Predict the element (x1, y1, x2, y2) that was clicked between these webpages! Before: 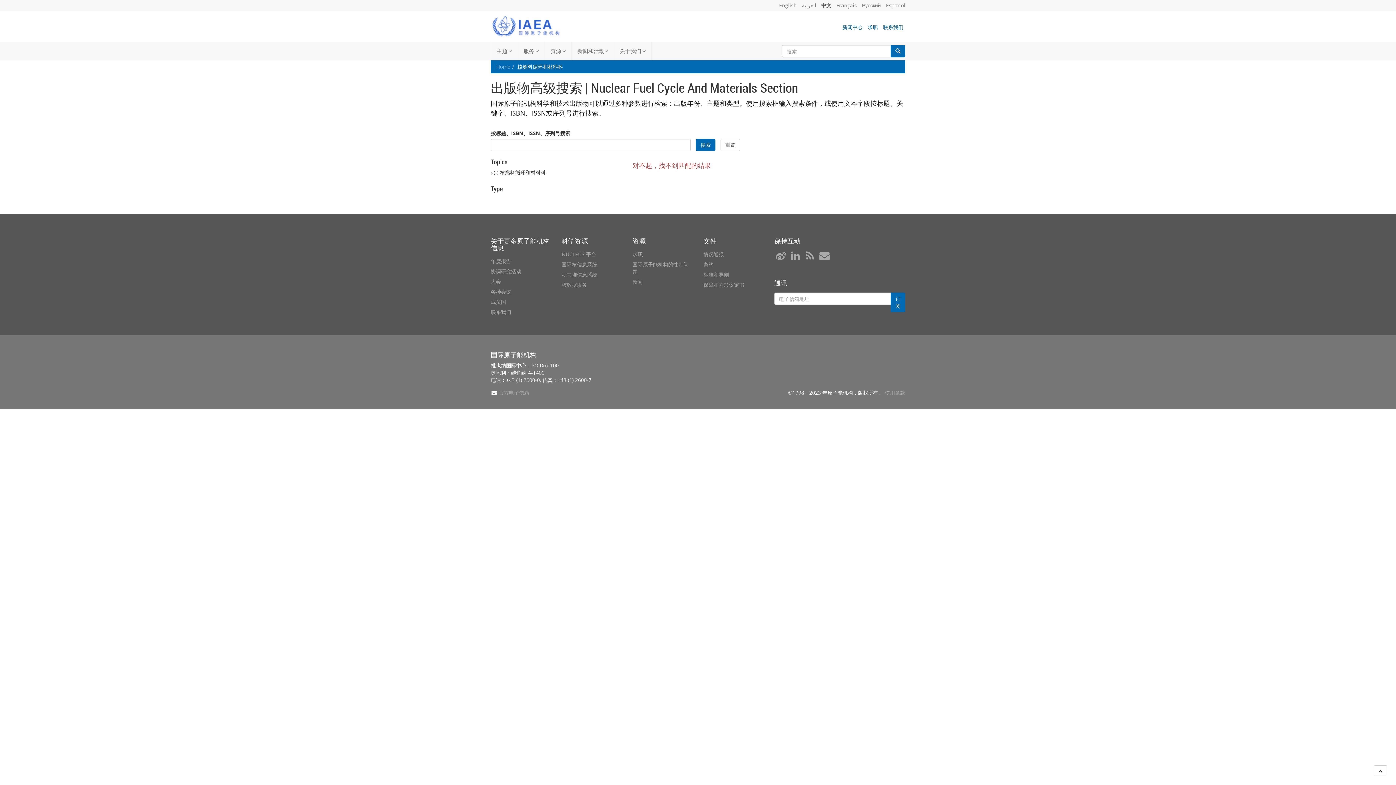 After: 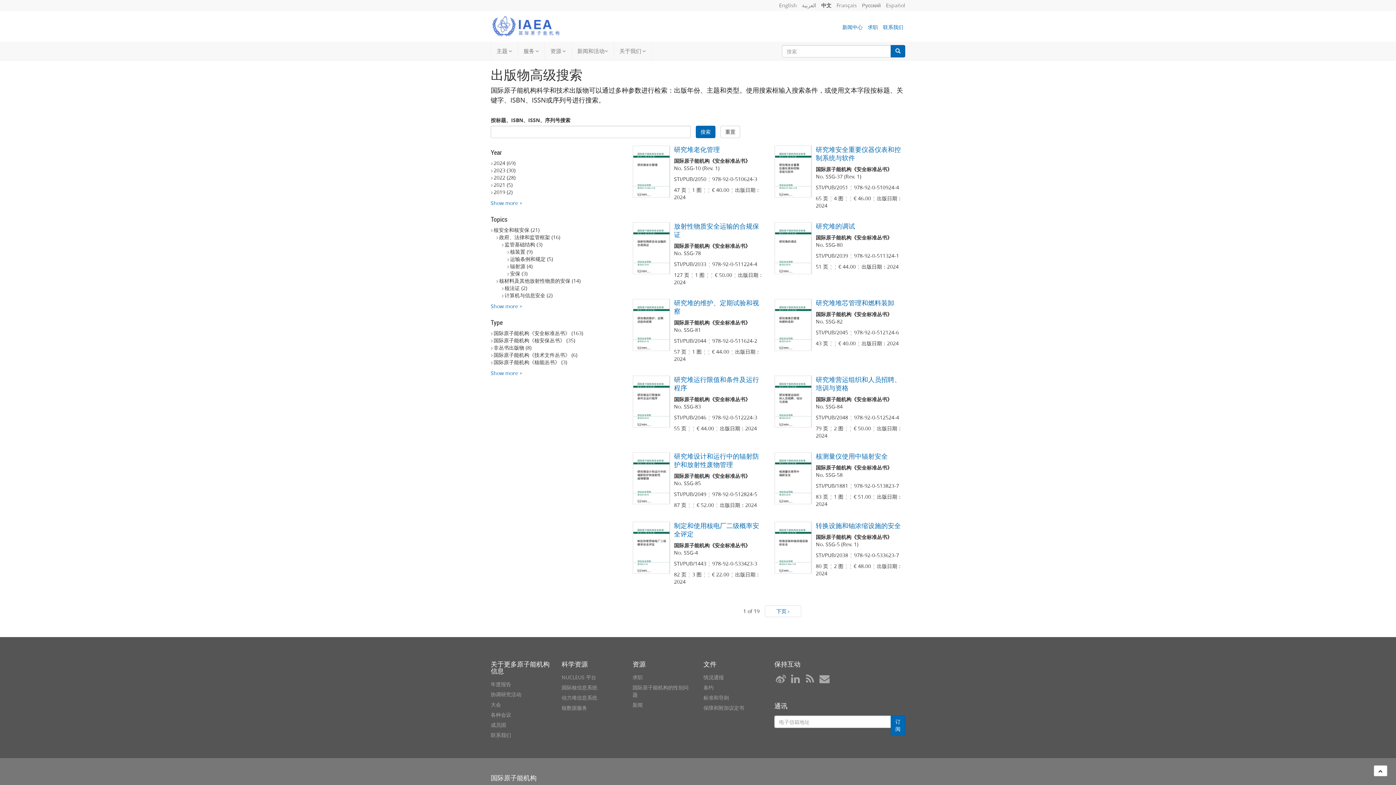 Action: label: (-) 
Remove 核燃料循环和材料科 filter bbox: (490, 169, 500, 176)